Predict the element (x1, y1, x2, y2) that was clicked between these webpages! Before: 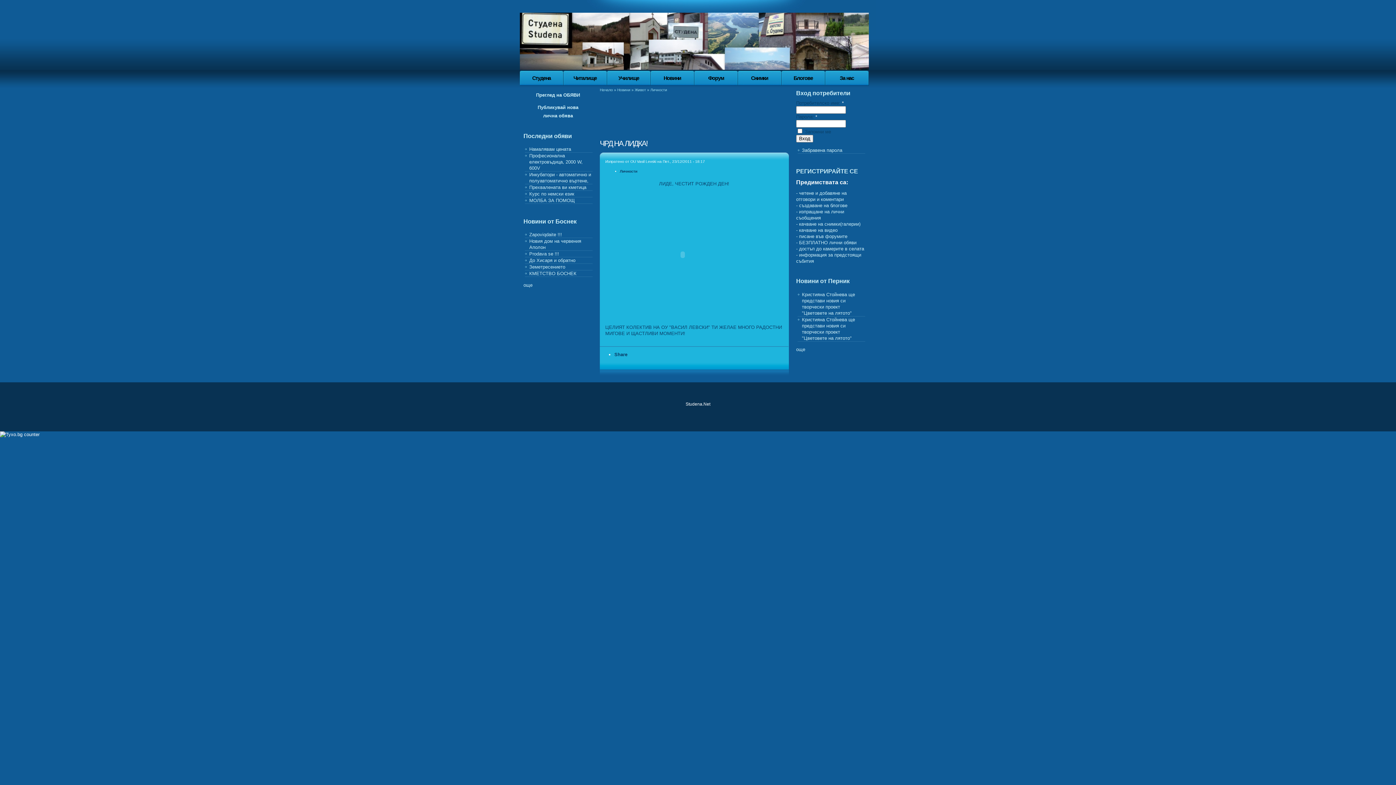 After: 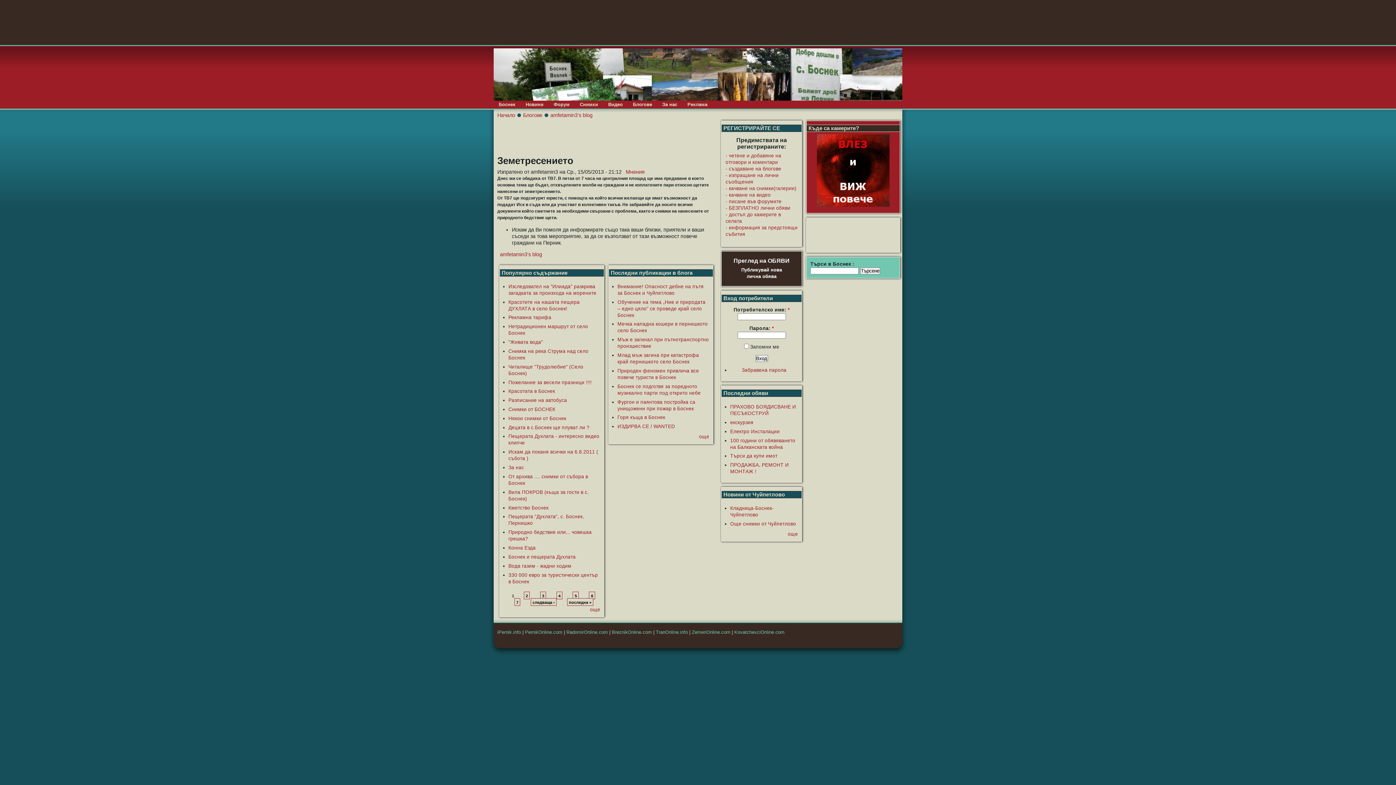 Action: label: Земетресението bbox: (529, 264, 565, 269)